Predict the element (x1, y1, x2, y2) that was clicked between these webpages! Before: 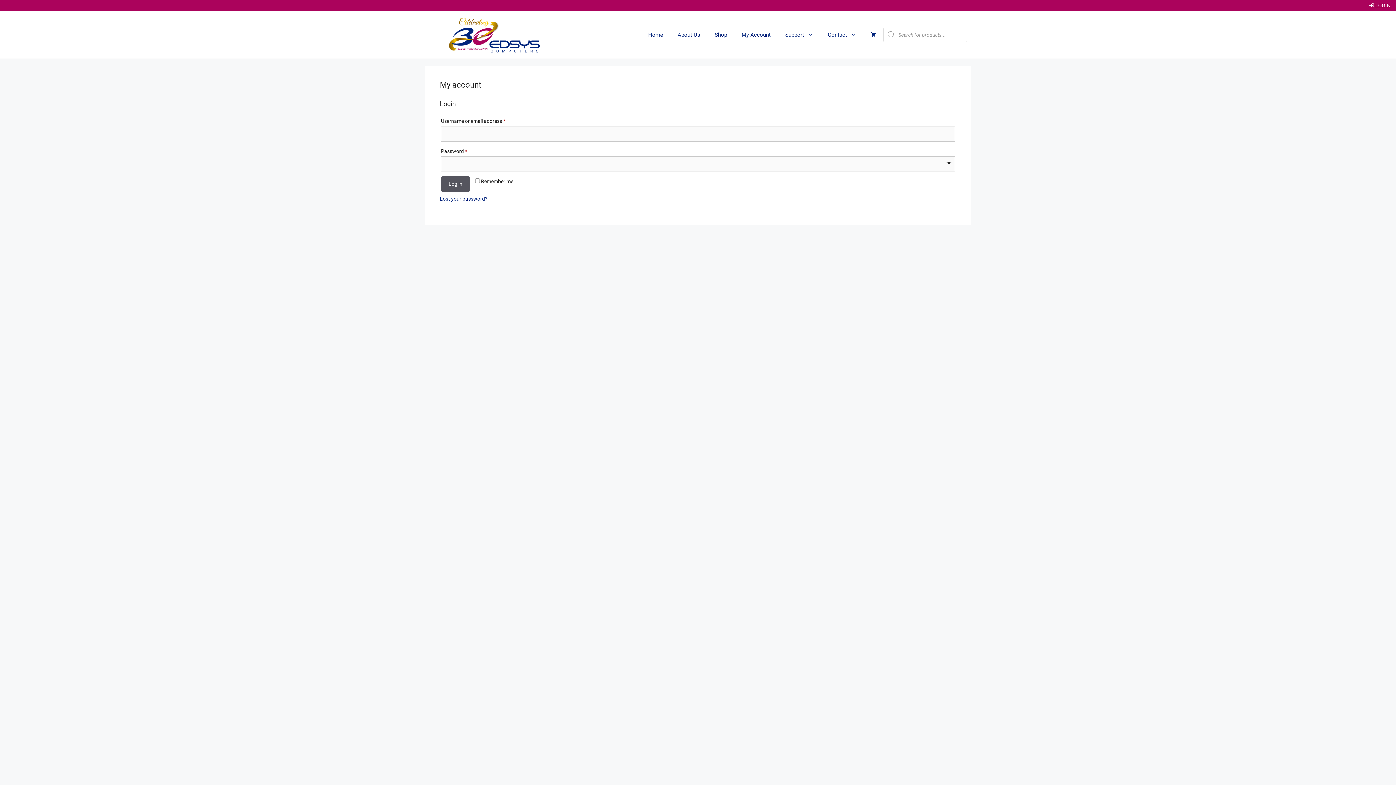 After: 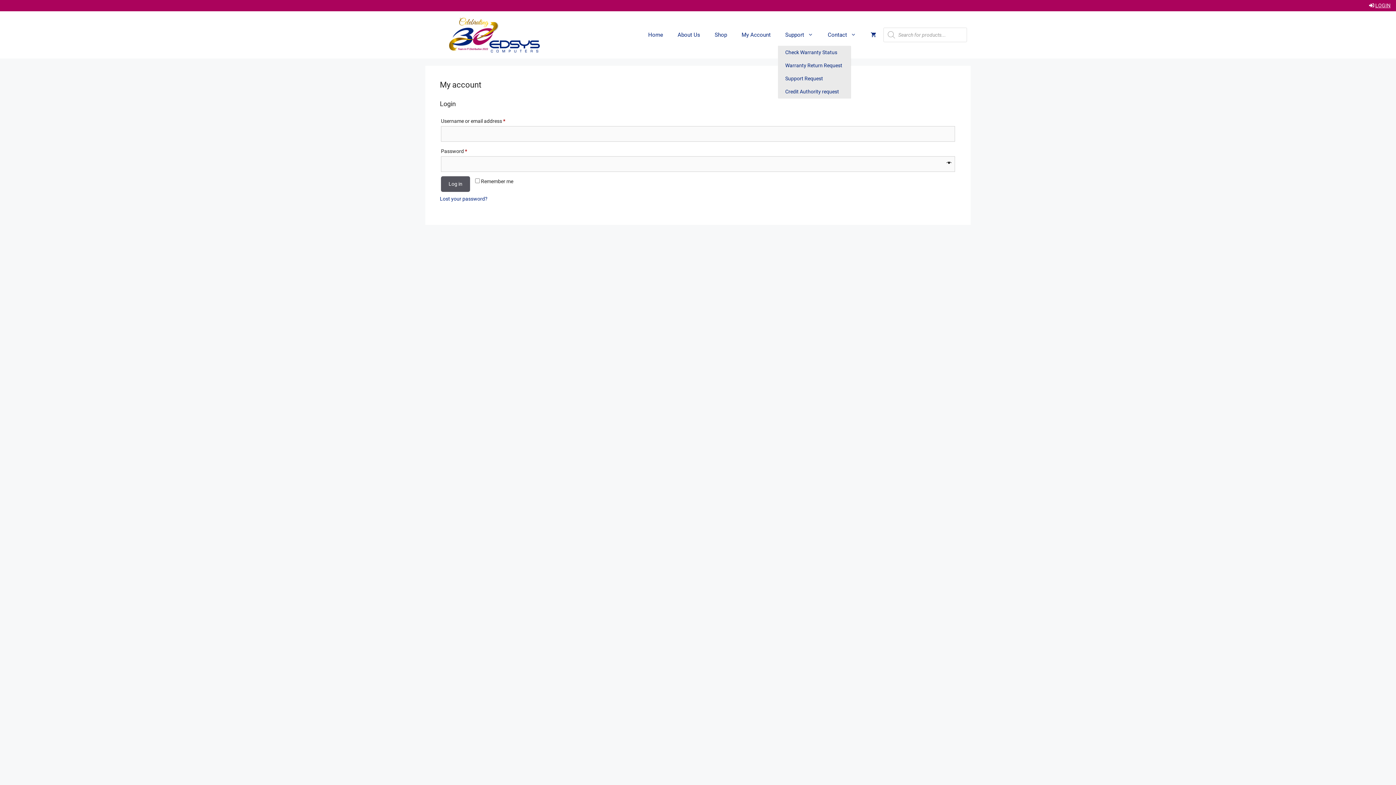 Action: label: Support bbox: (778, 23, 820, 45)